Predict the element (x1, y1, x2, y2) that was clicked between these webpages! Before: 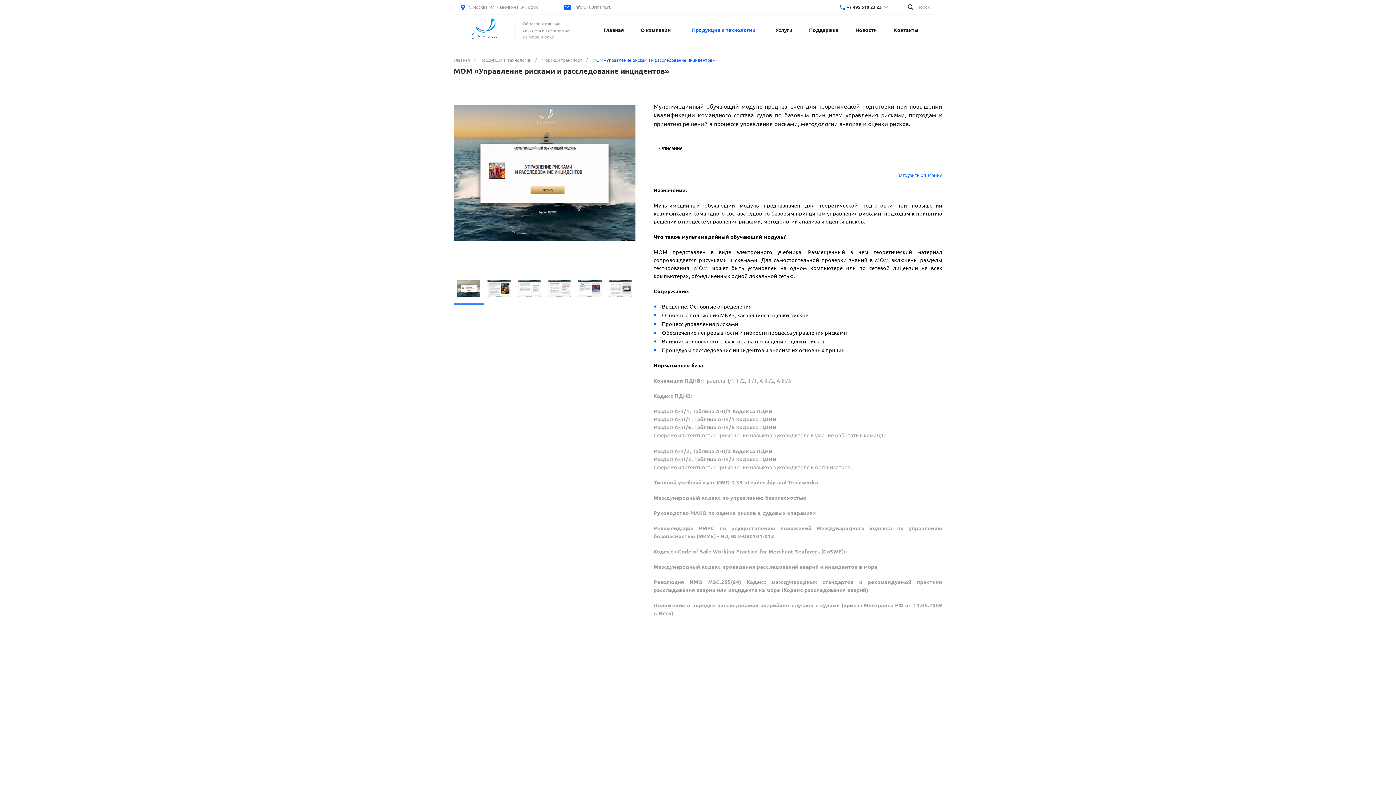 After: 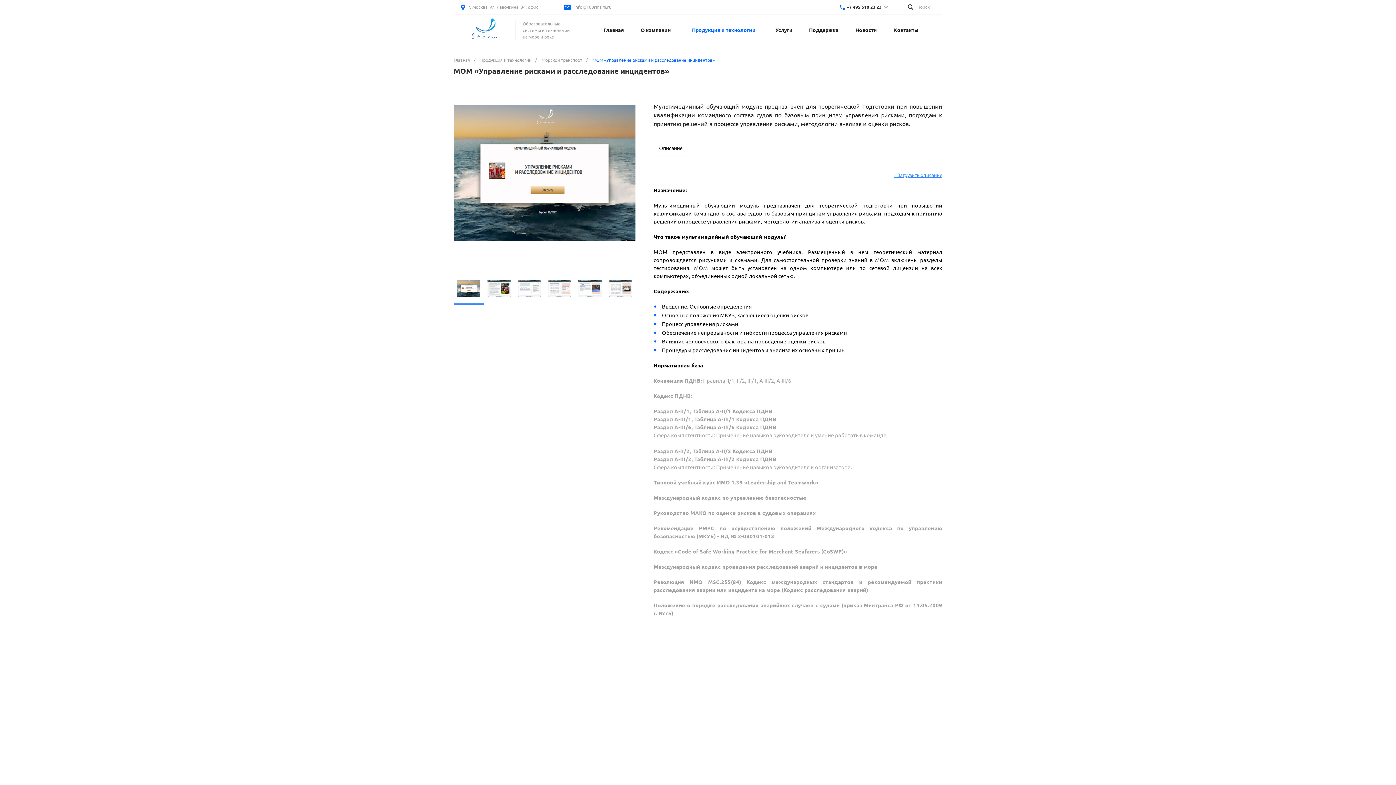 Action: bbox: (894, 172, 942, 178) label: :: Загрузить описание